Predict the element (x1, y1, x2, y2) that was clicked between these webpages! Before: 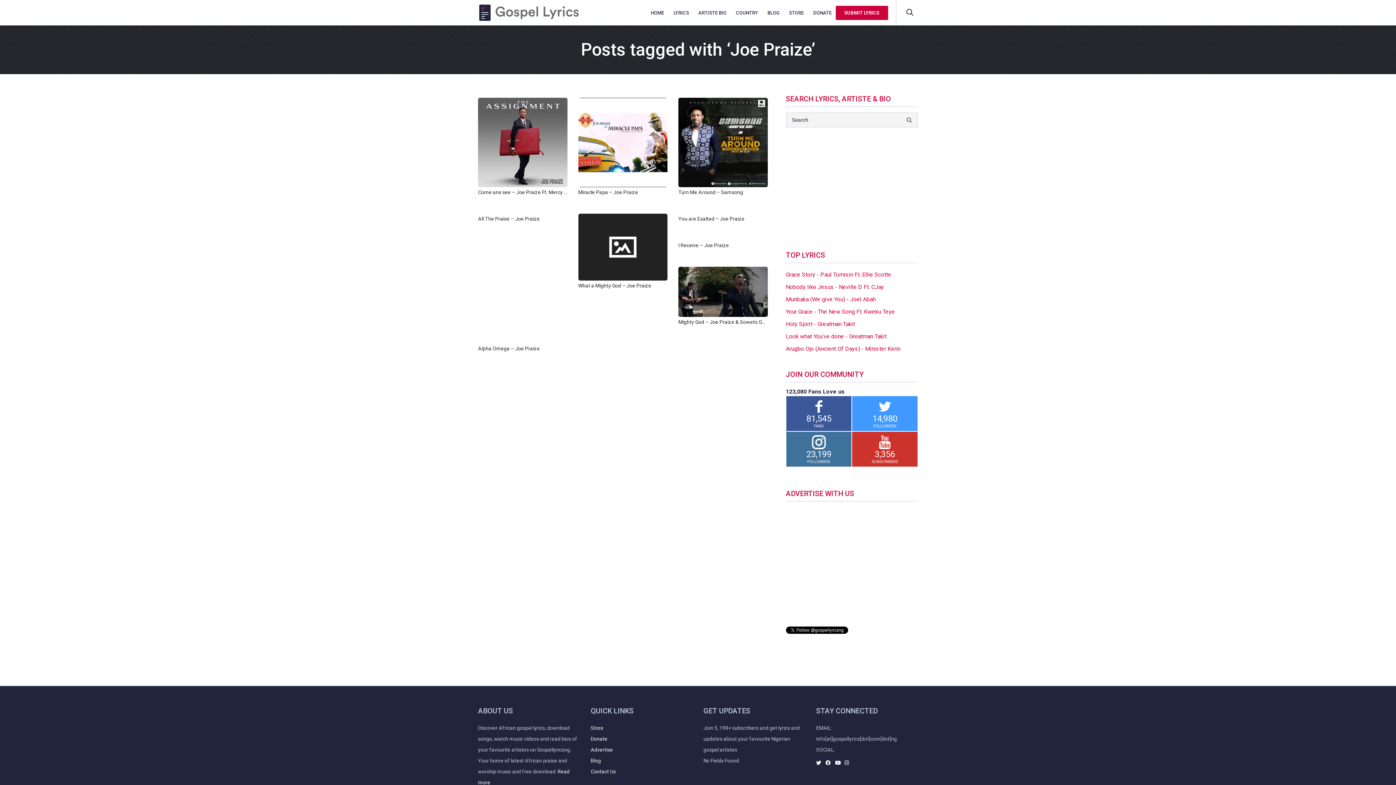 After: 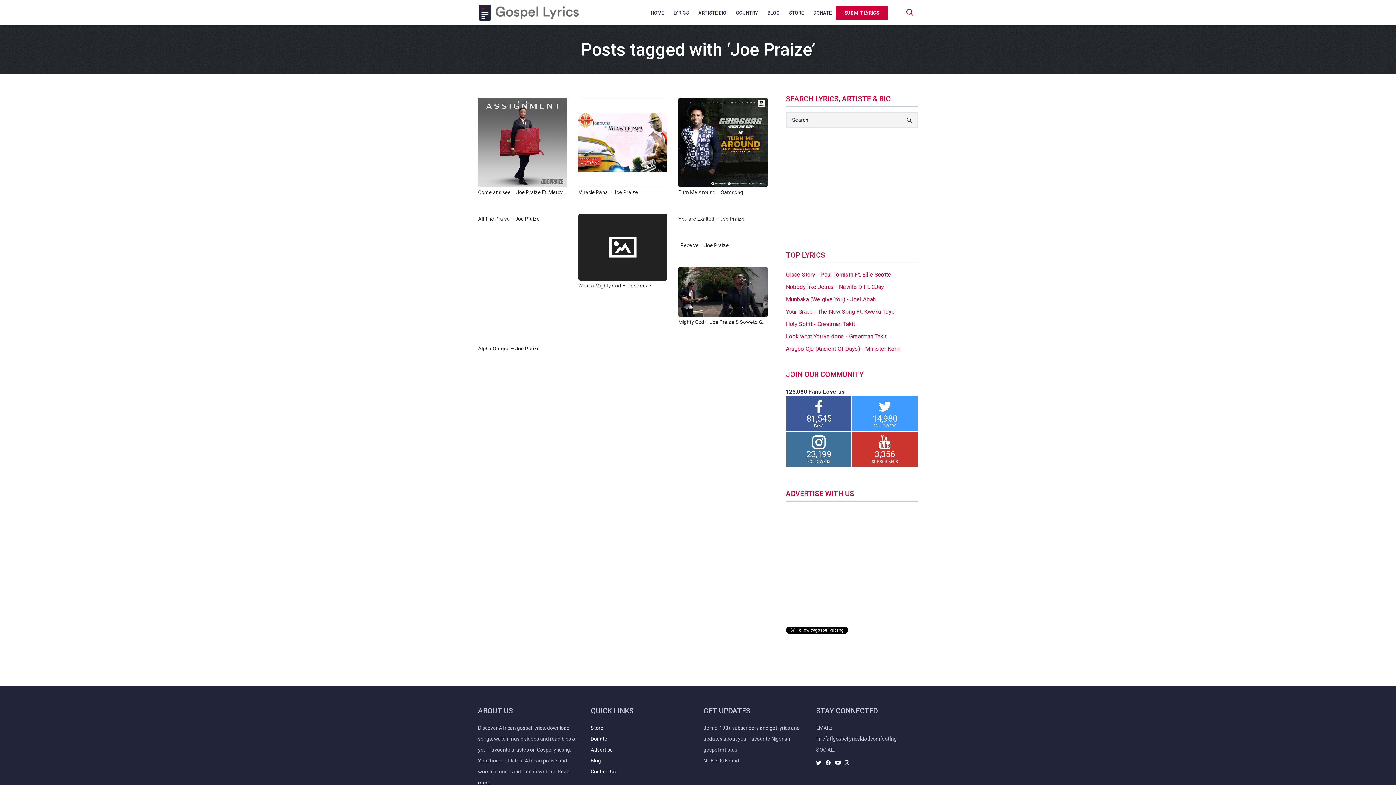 Action: bbox: (905, 0, 914, 25)